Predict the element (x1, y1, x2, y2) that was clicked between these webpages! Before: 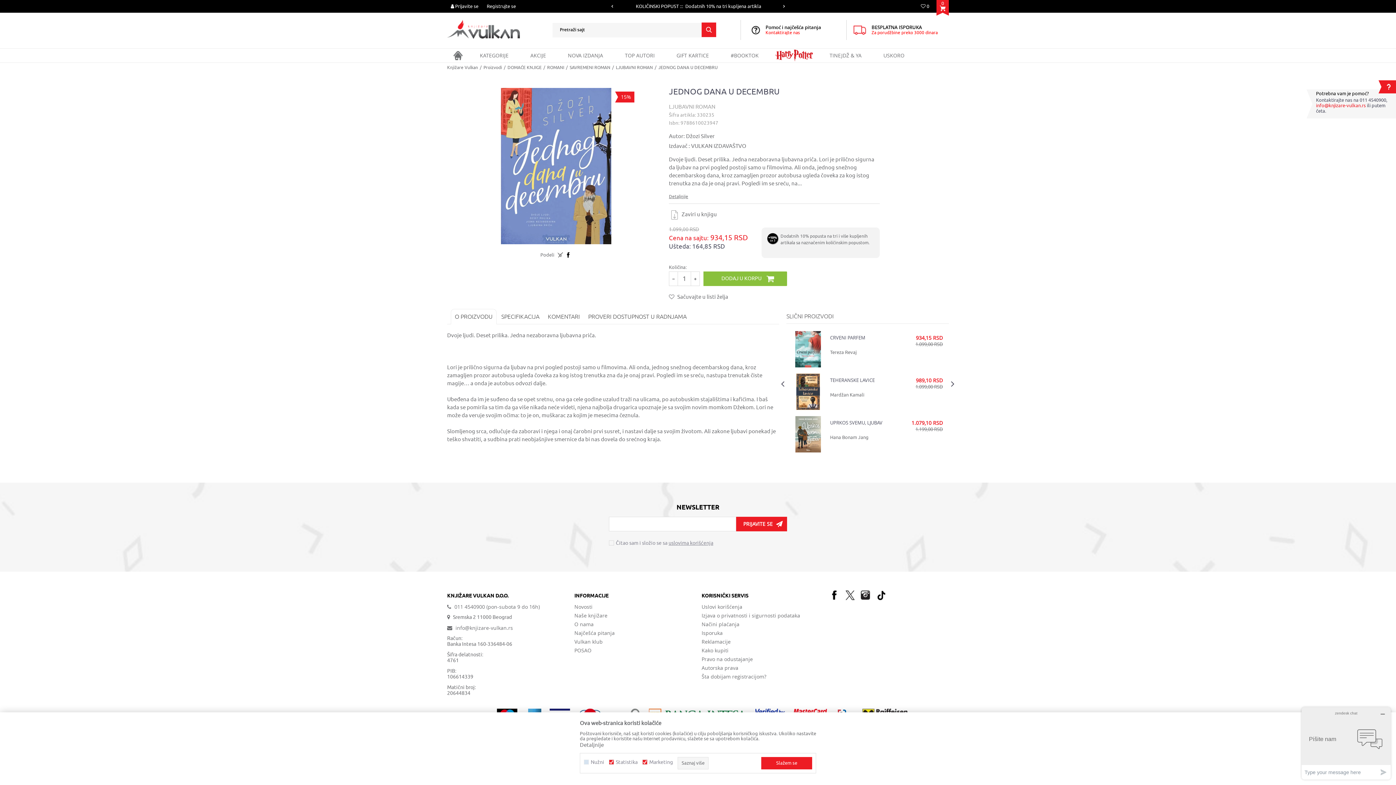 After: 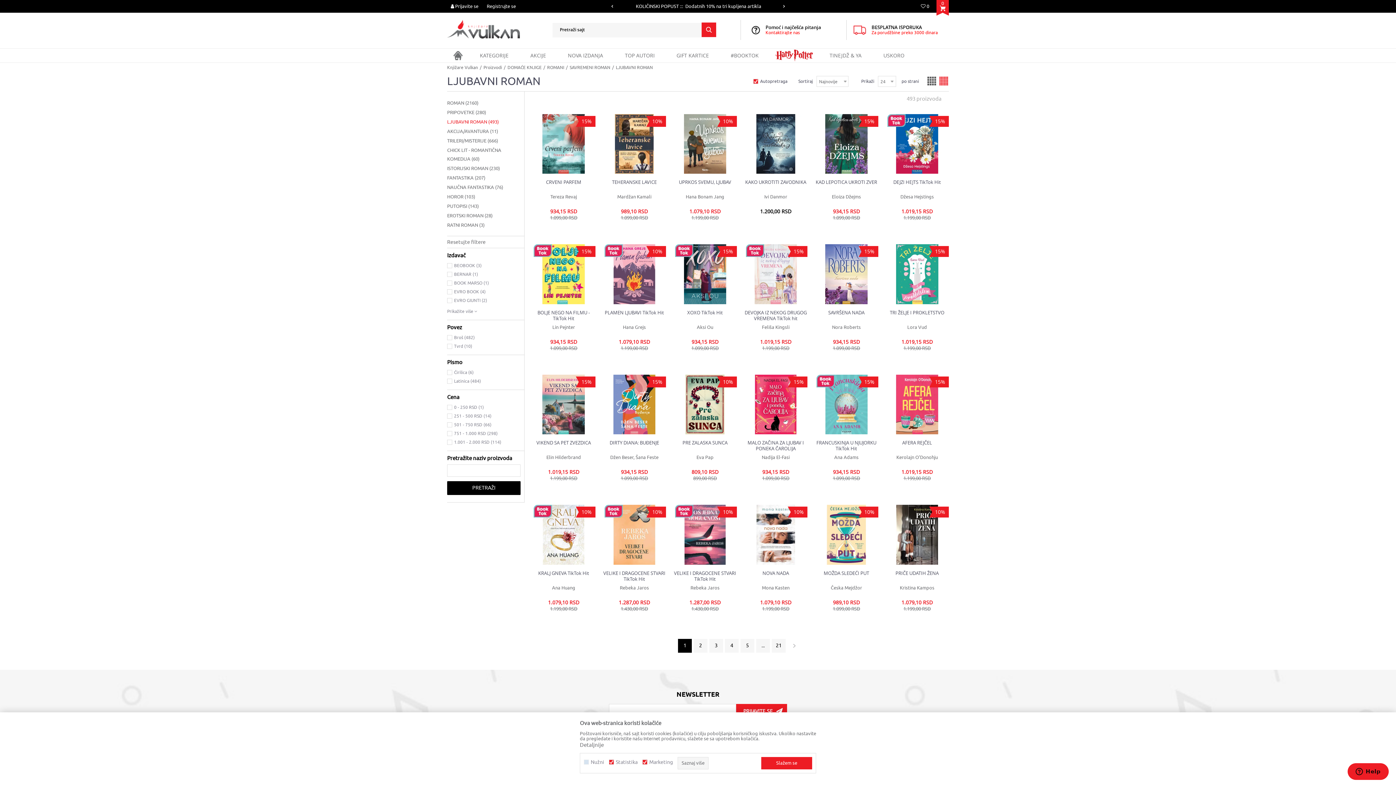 Action: bbox: (616, 64, 653, 70) label: LJUBAVNI ROMAN